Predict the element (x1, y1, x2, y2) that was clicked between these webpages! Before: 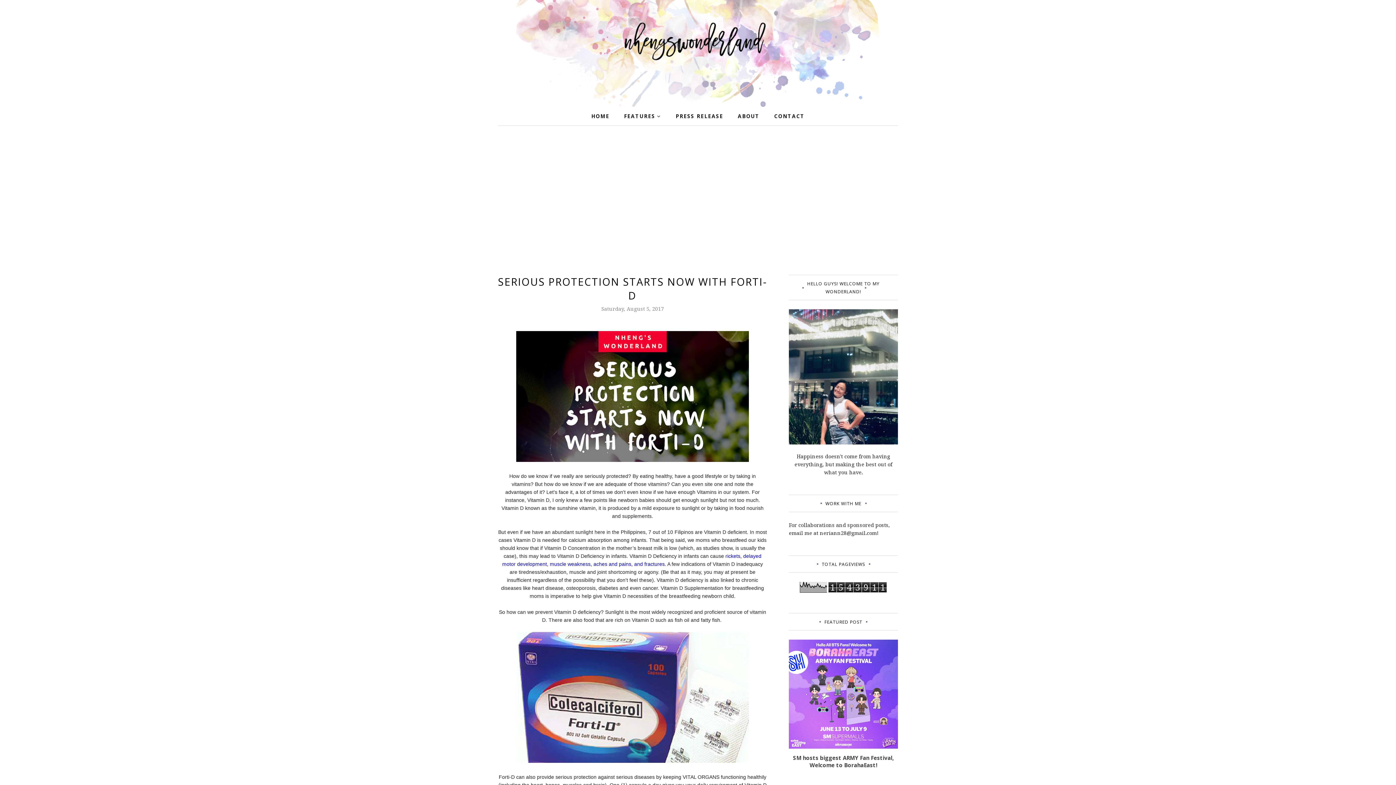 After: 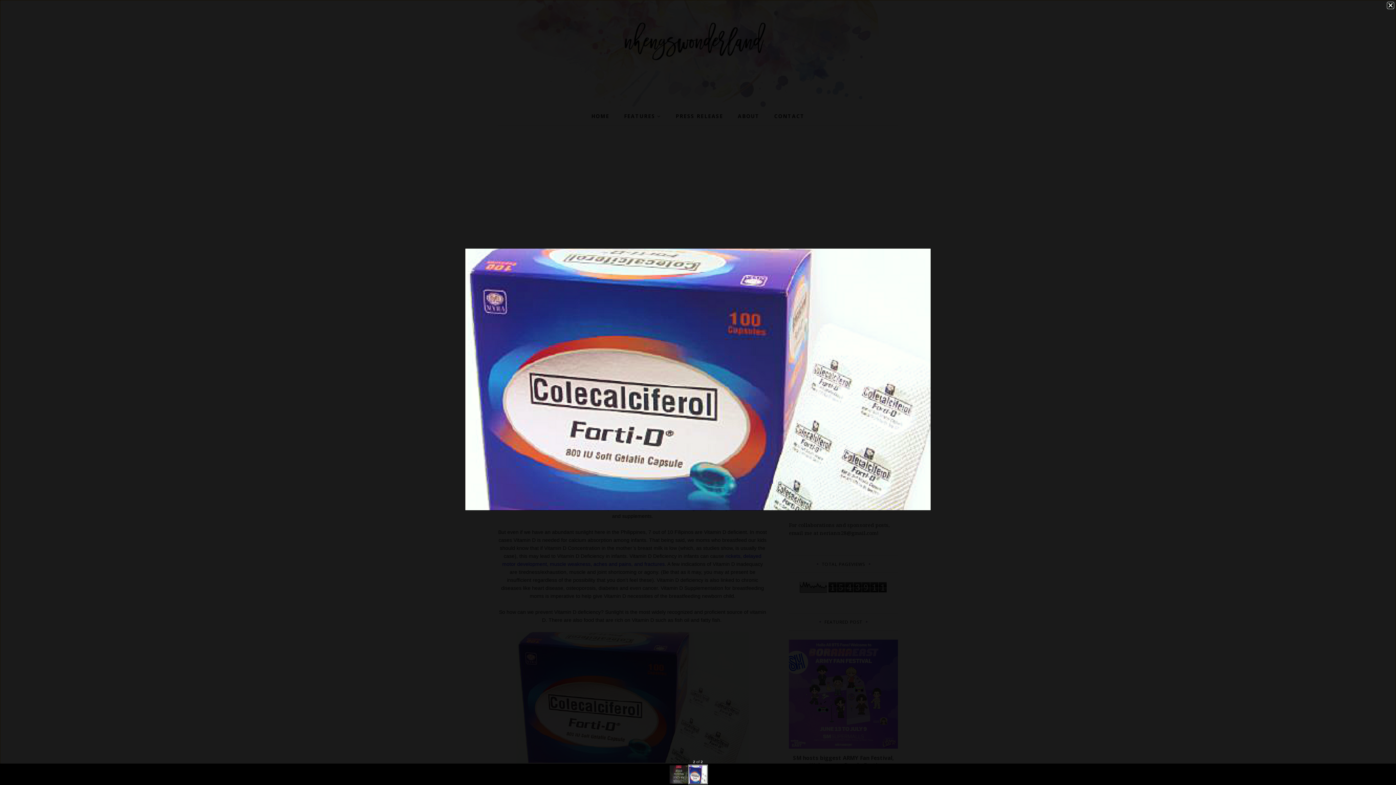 Action: bbox: (516, 757, 749, 764)